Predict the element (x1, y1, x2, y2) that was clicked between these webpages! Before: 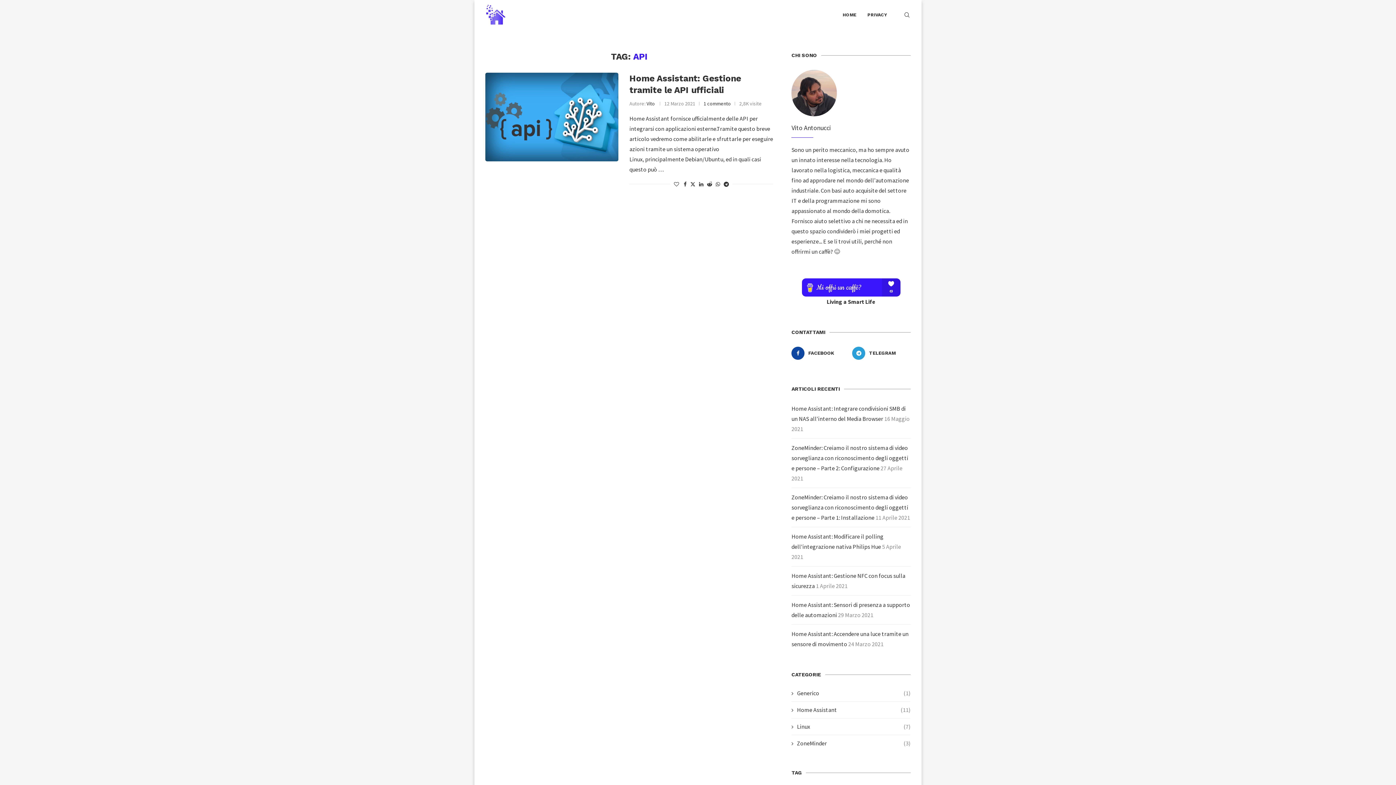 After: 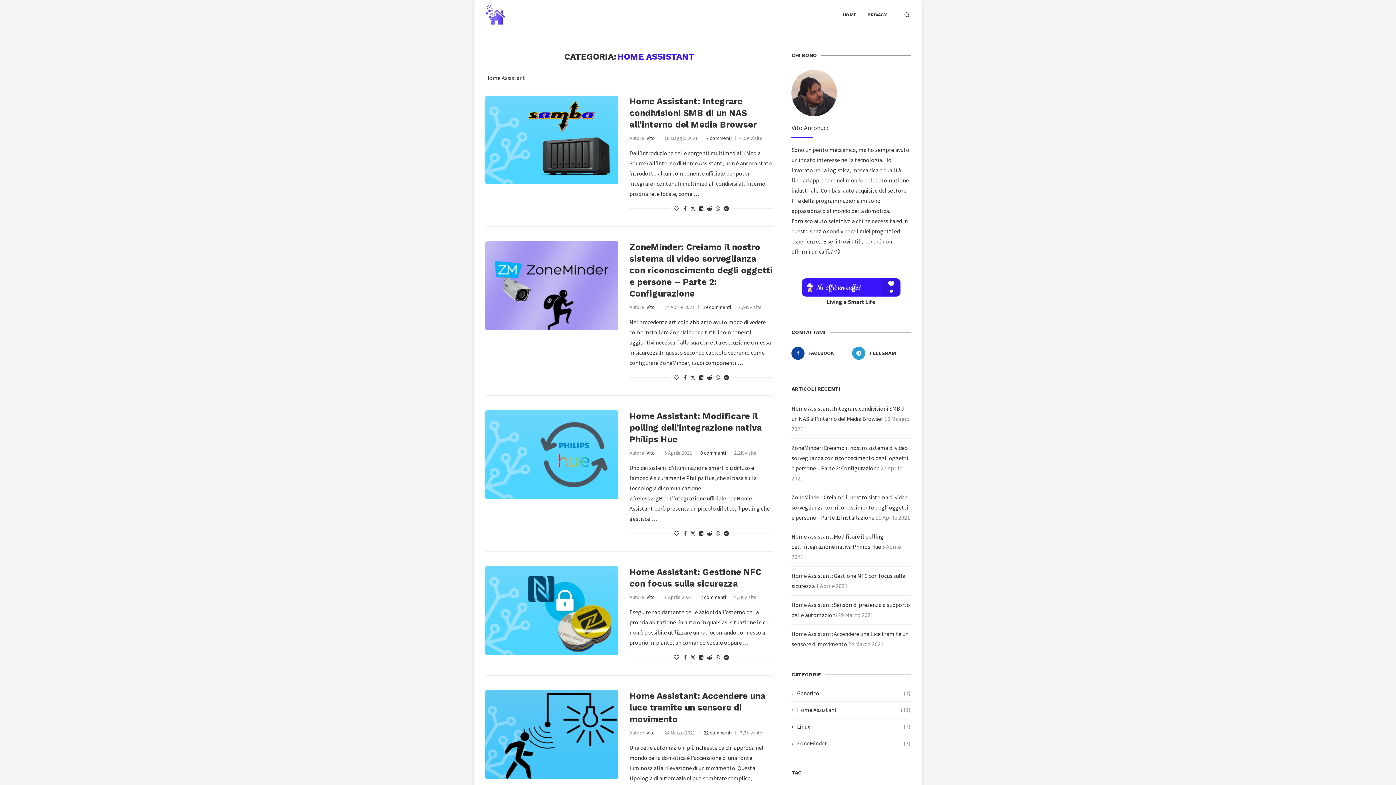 Action: bbox: (791, 706, 910, 714) label: Home Assistant
(11)